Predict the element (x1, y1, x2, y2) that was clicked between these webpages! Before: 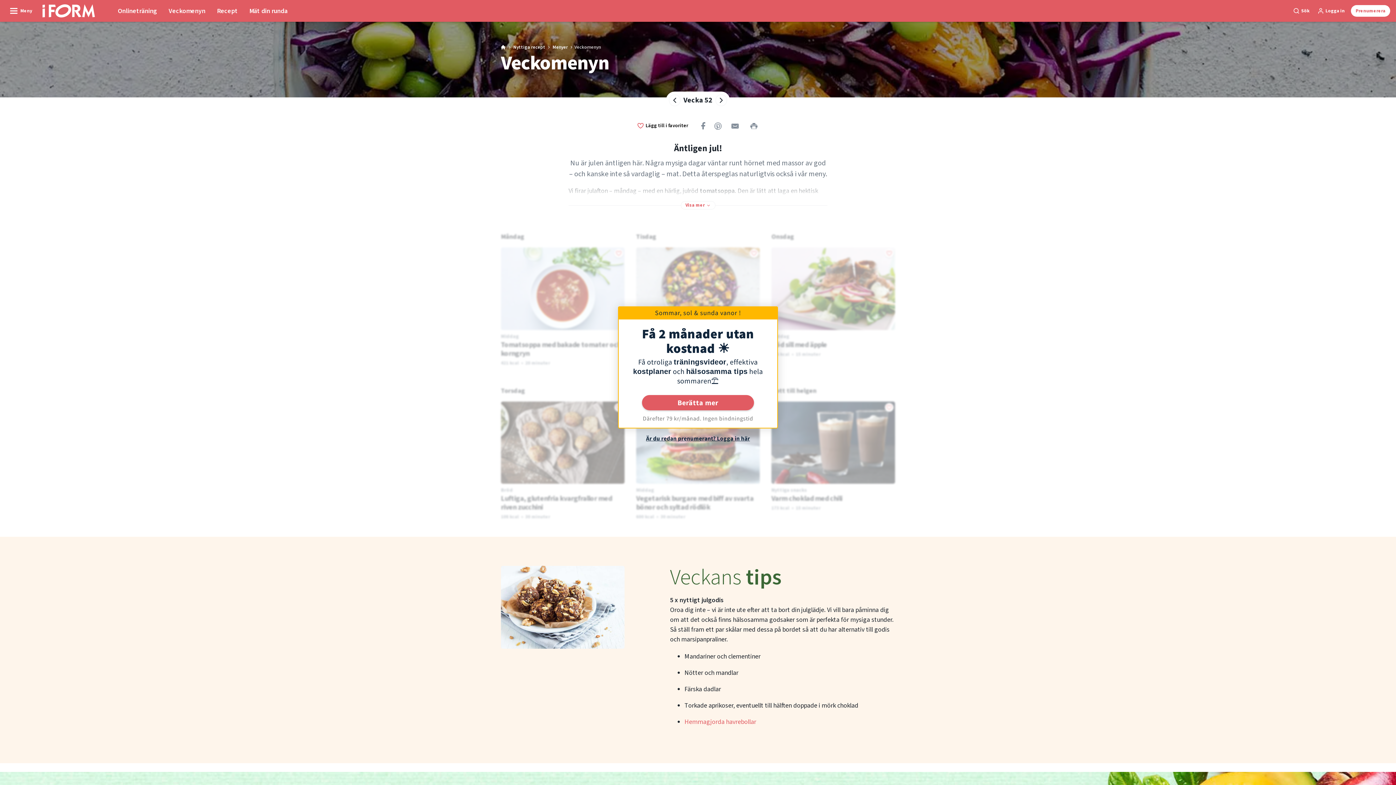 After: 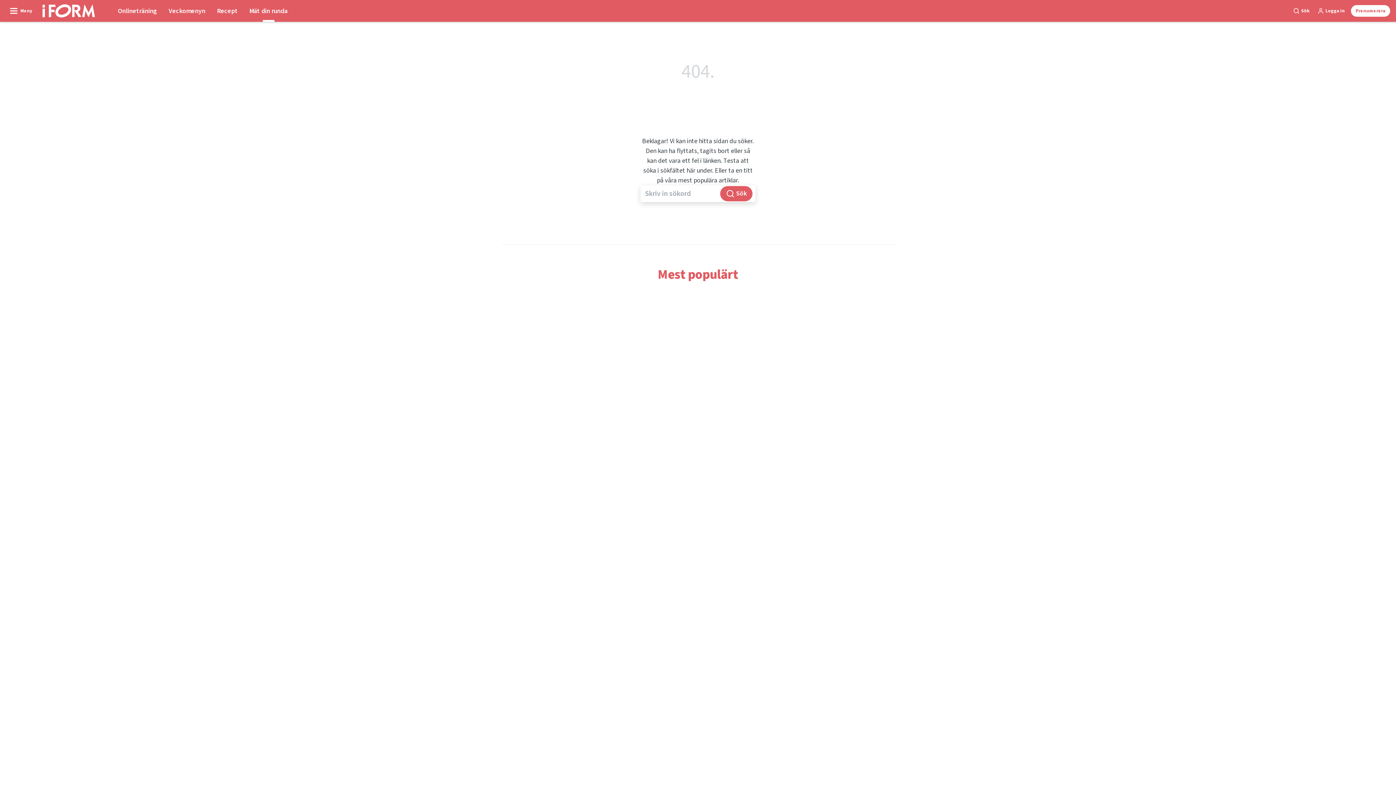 Action: bbox: (243, 0, 293, 21) label: Mät din runda